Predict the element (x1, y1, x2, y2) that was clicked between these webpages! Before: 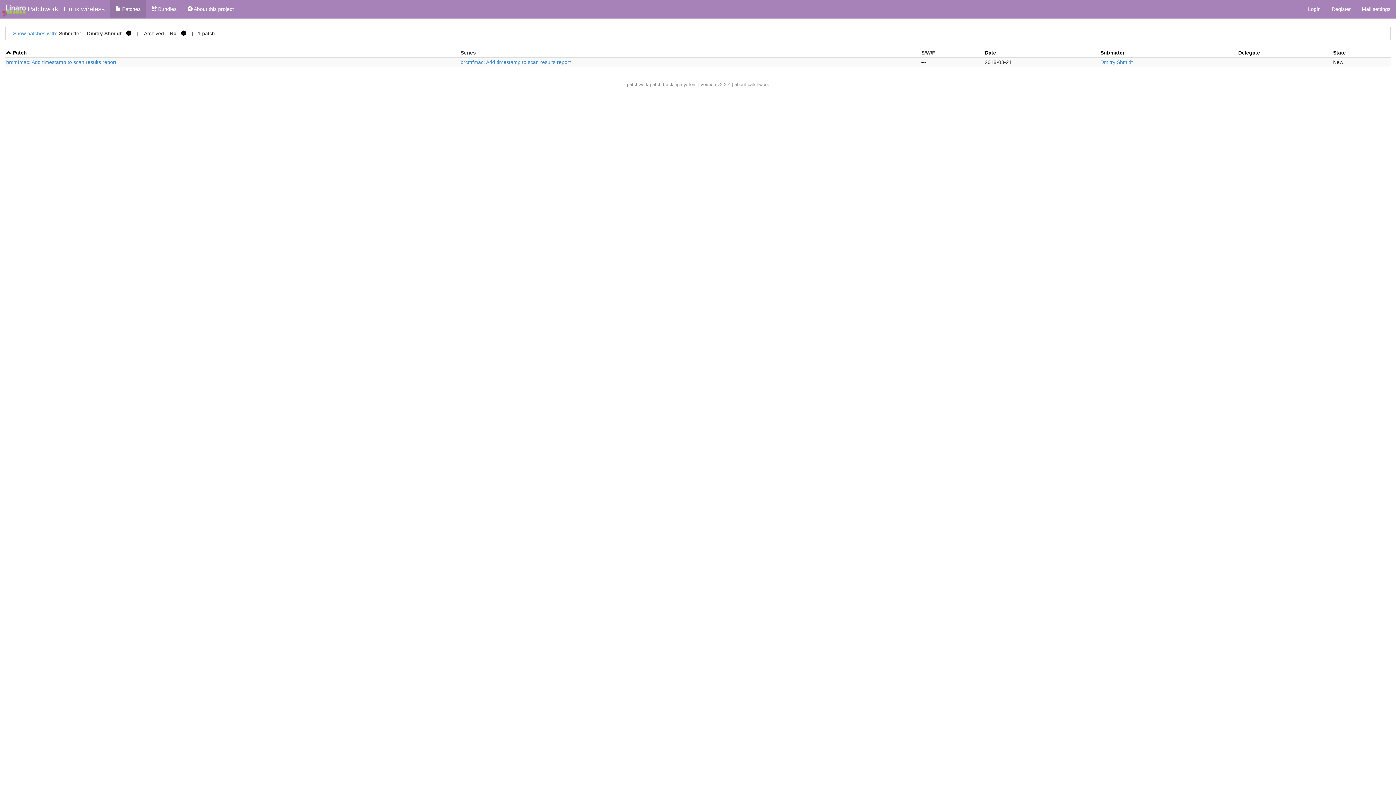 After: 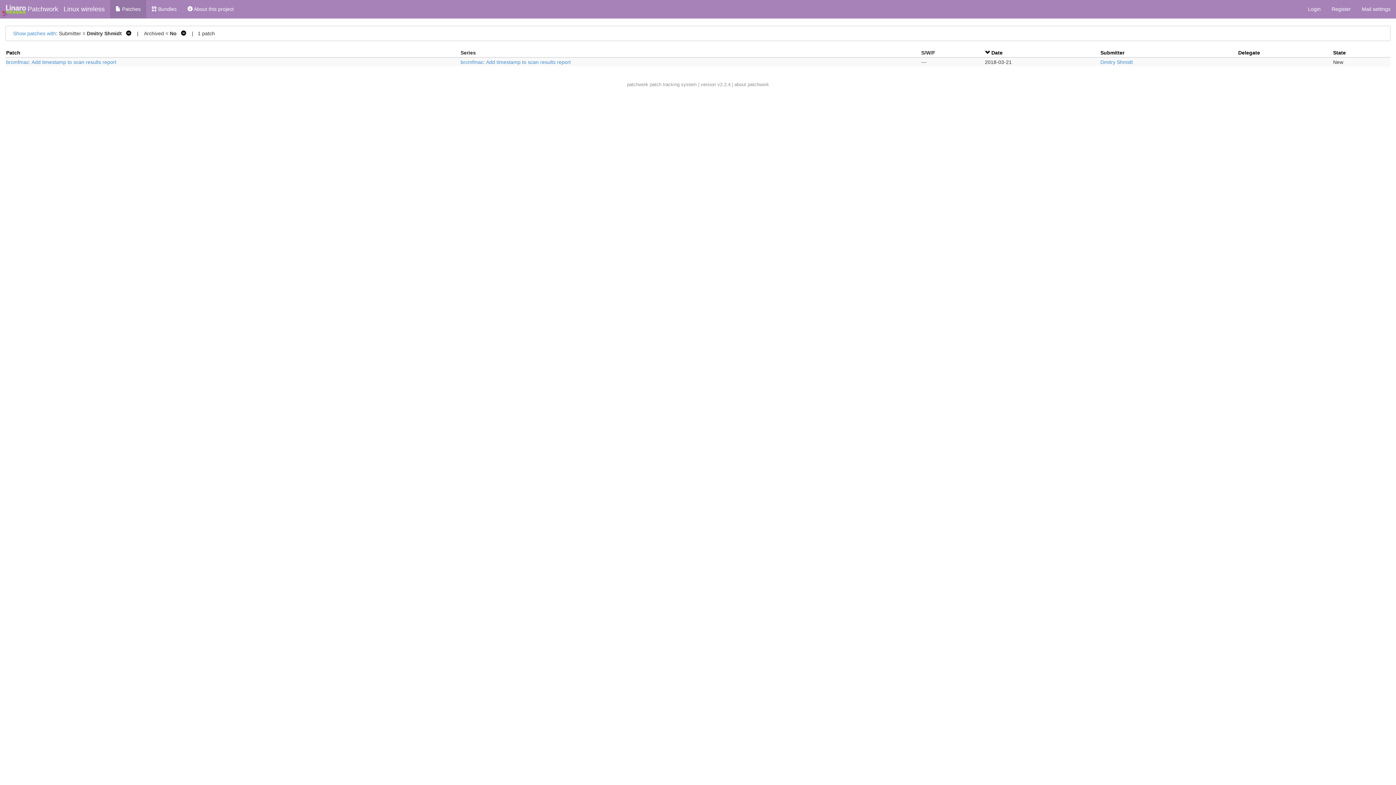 Action: label: Date bbox: (985, 49, 996, 55)